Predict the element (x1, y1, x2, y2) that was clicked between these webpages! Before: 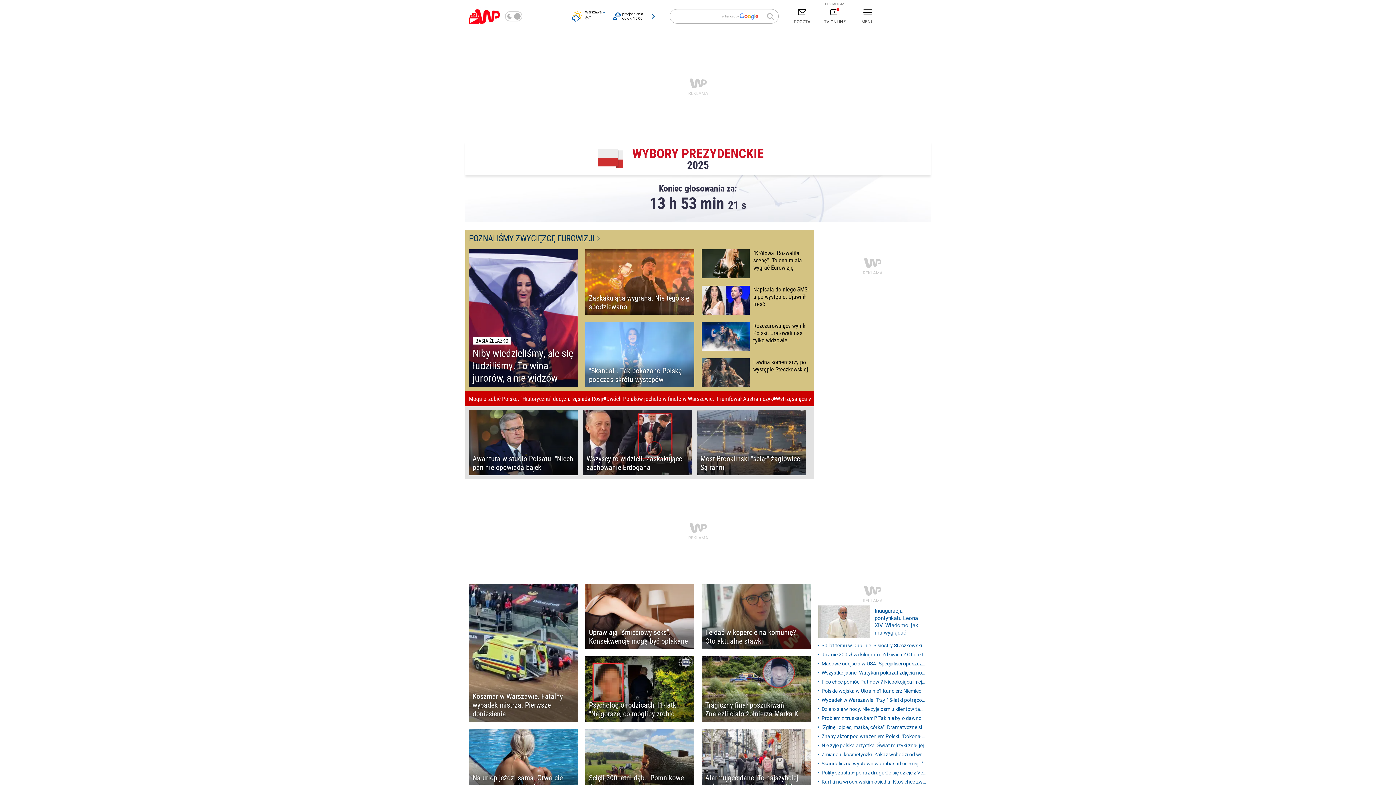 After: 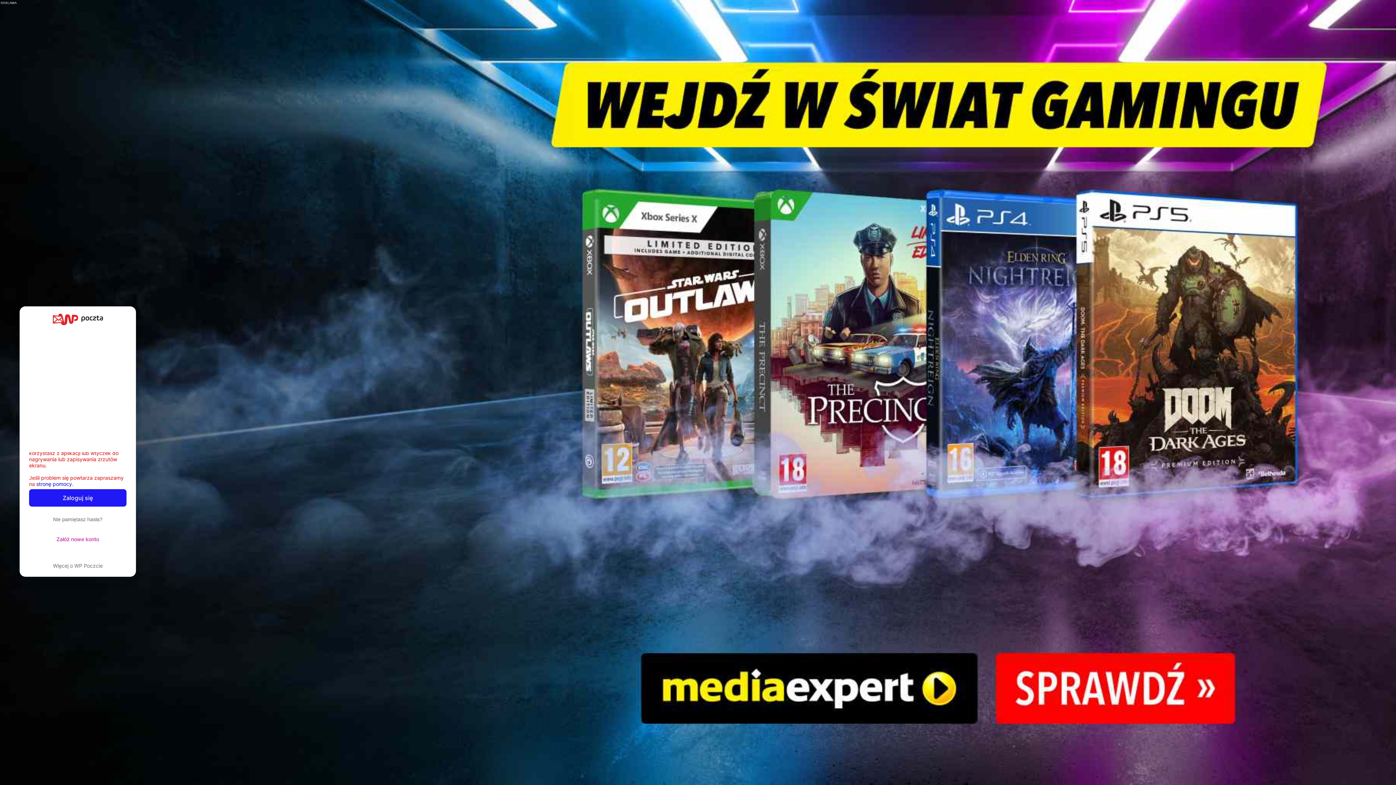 Action: bbox: (786, 5, 818, 27) label: POCZTA